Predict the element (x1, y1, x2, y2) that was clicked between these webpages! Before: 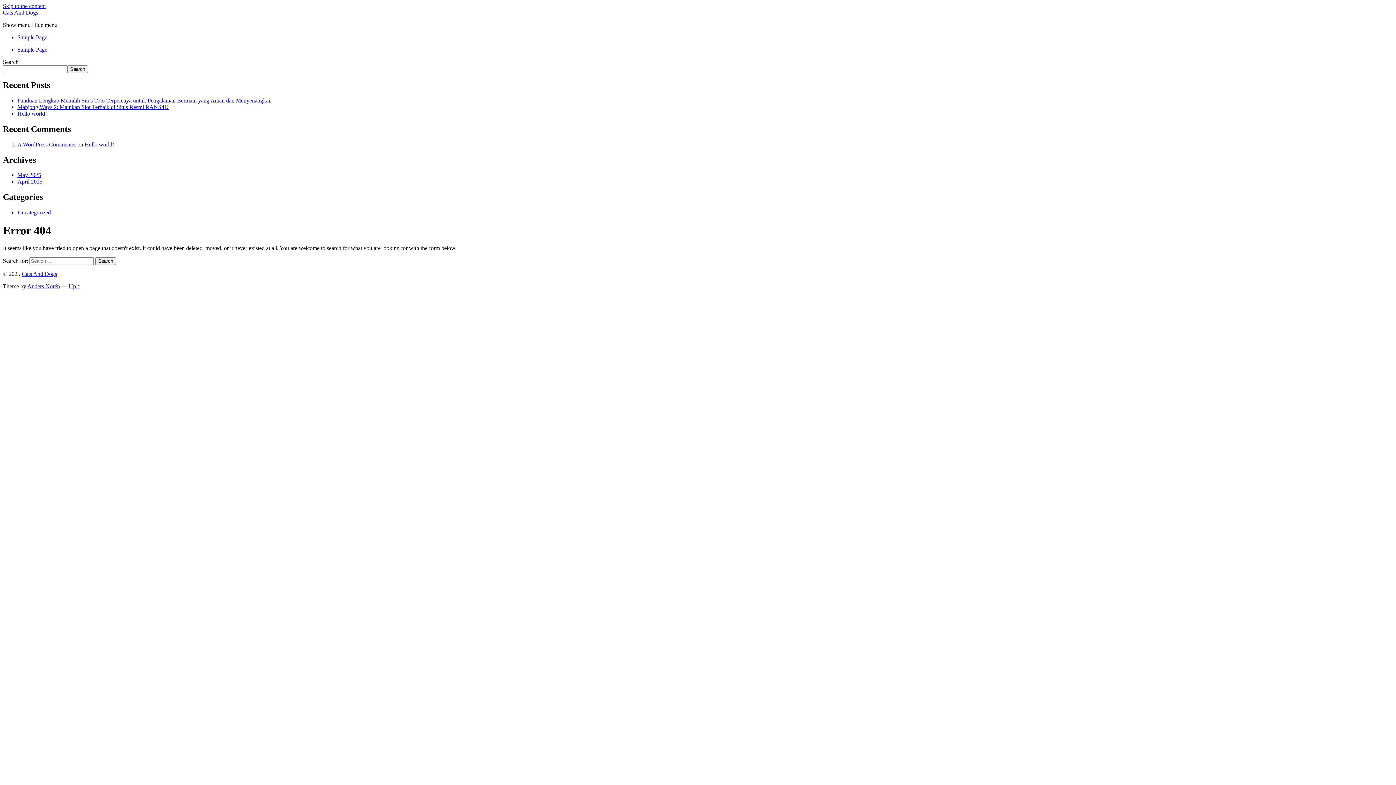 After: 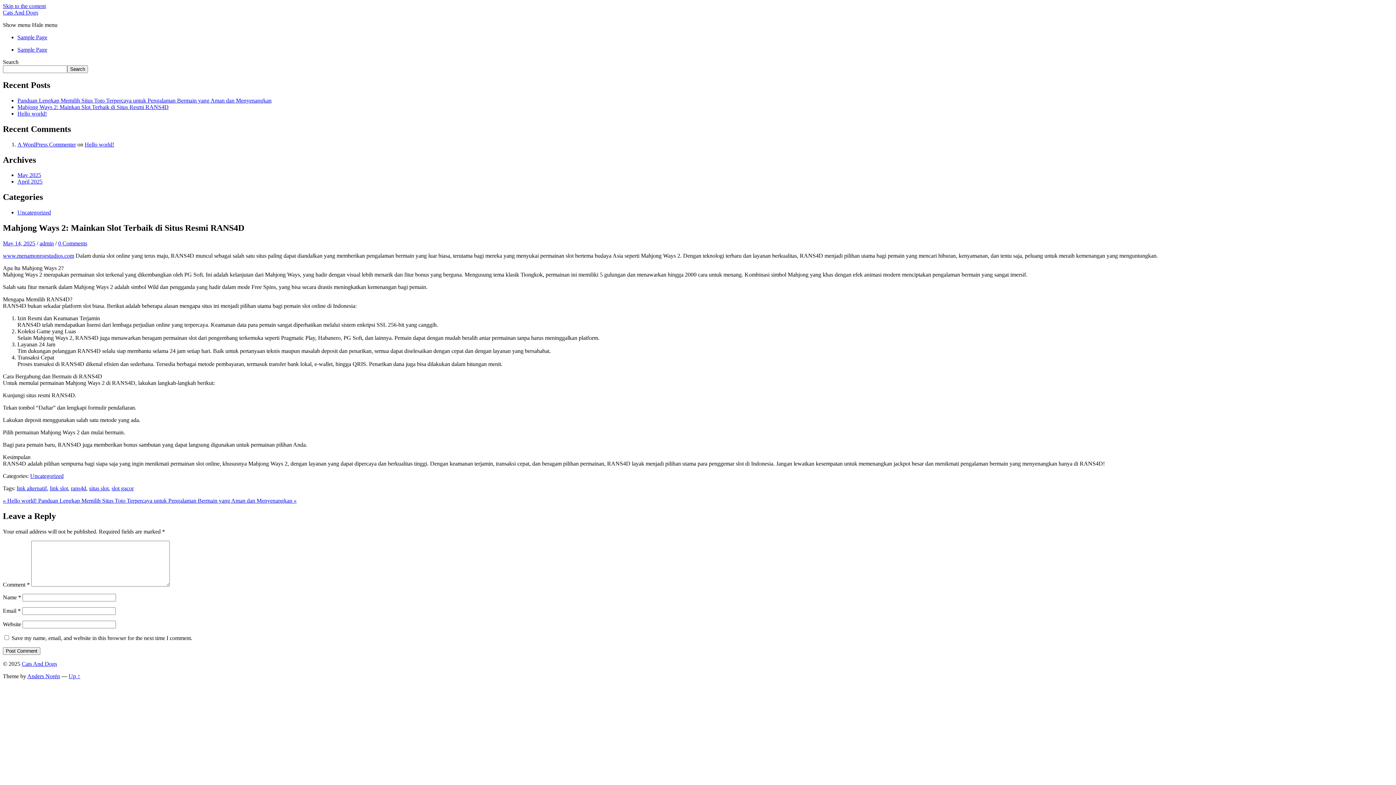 Action: bbox: (17, 103, 168, 110) label: Mahjong Ways 2: Mainkan Slot Terbaik di Situs Resmi RANS4D